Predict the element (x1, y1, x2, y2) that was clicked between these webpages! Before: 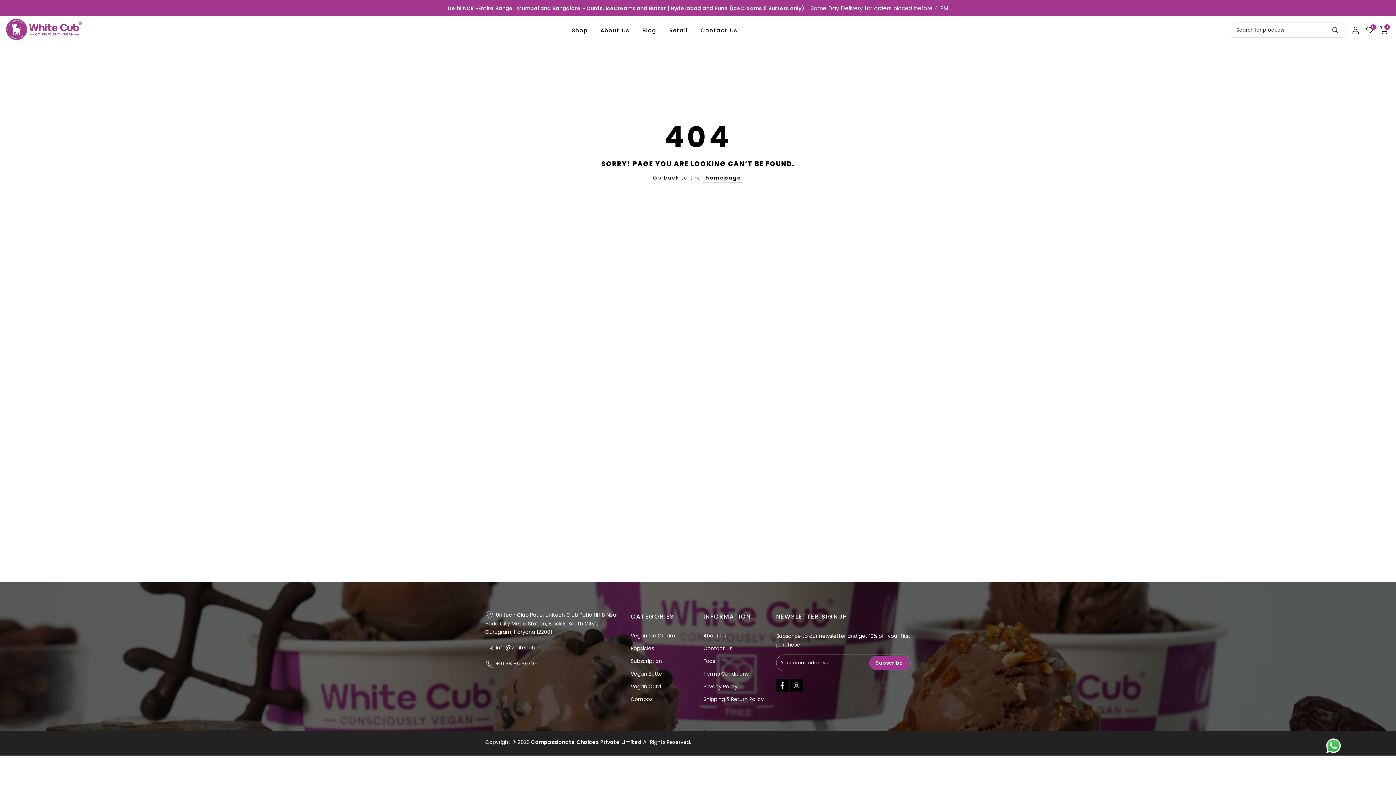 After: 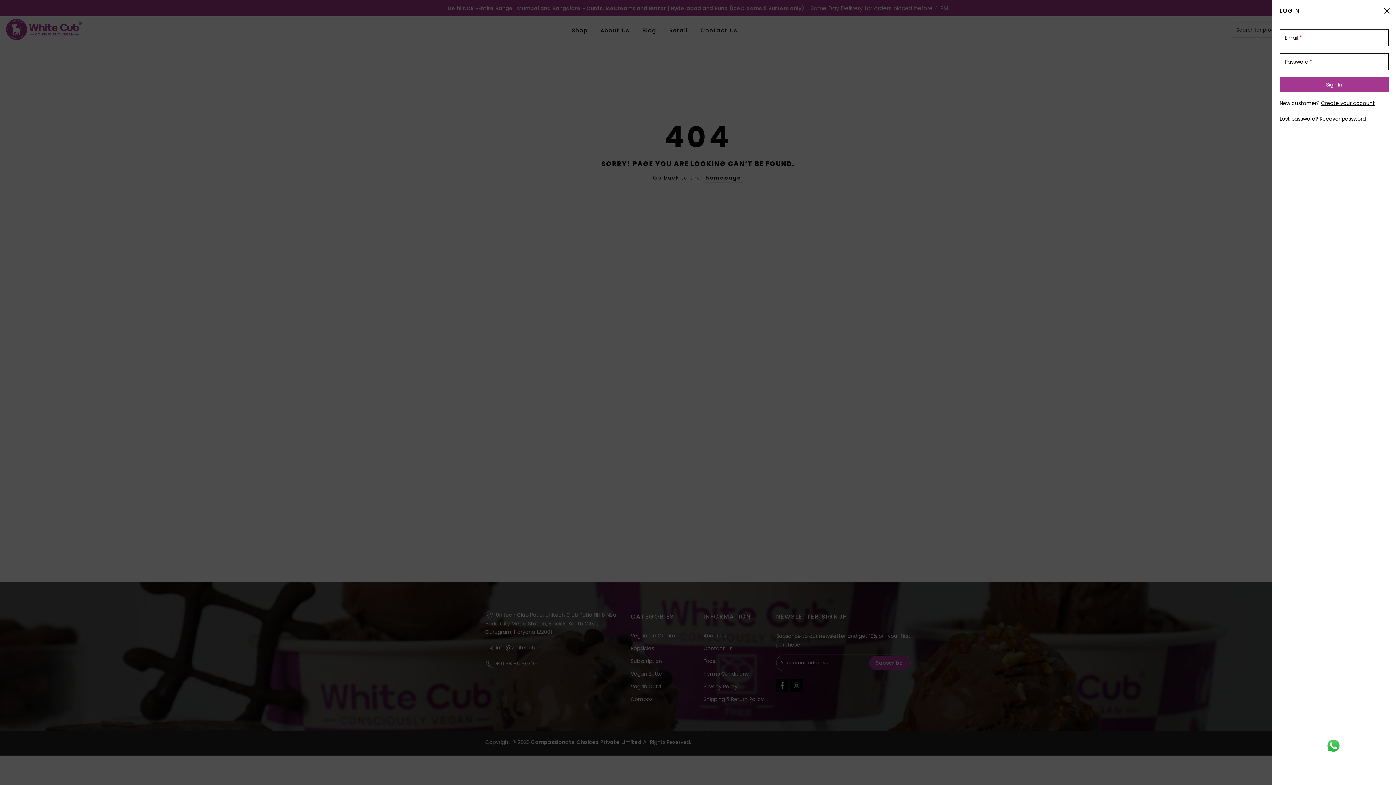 Action: bbox: (1351, 25, 1360, 34)